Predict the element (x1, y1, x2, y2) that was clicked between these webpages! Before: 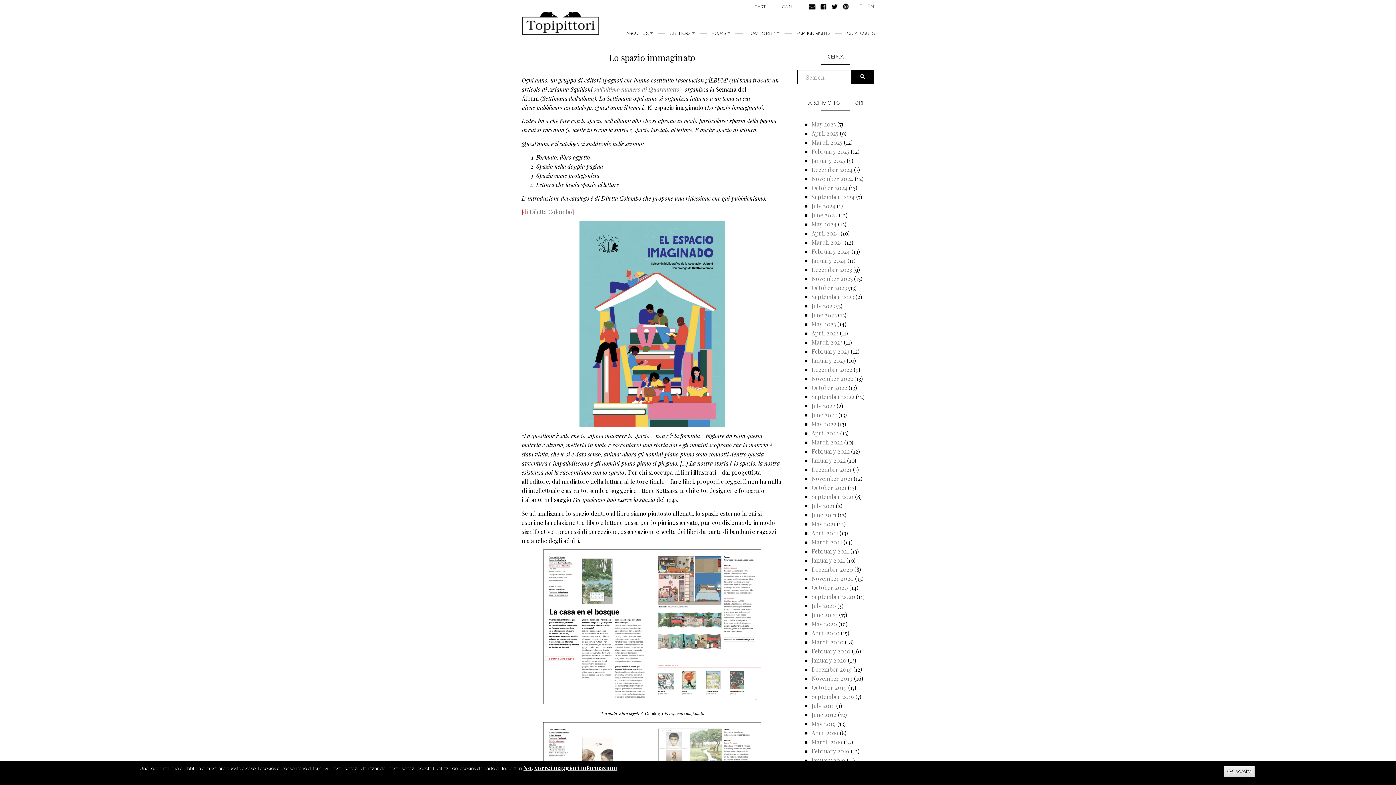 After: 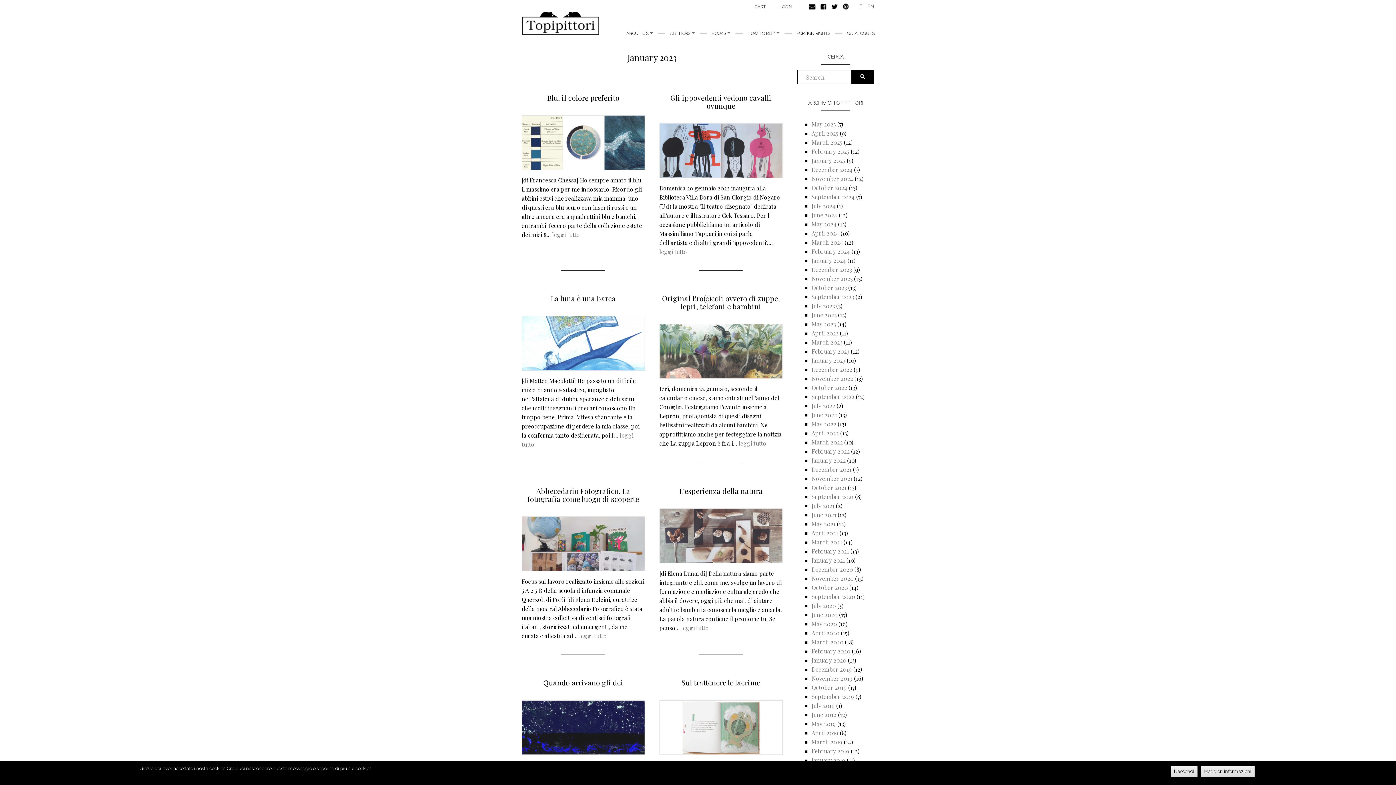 Action: bbox: (811, 356, 845, 364) label: January 2023